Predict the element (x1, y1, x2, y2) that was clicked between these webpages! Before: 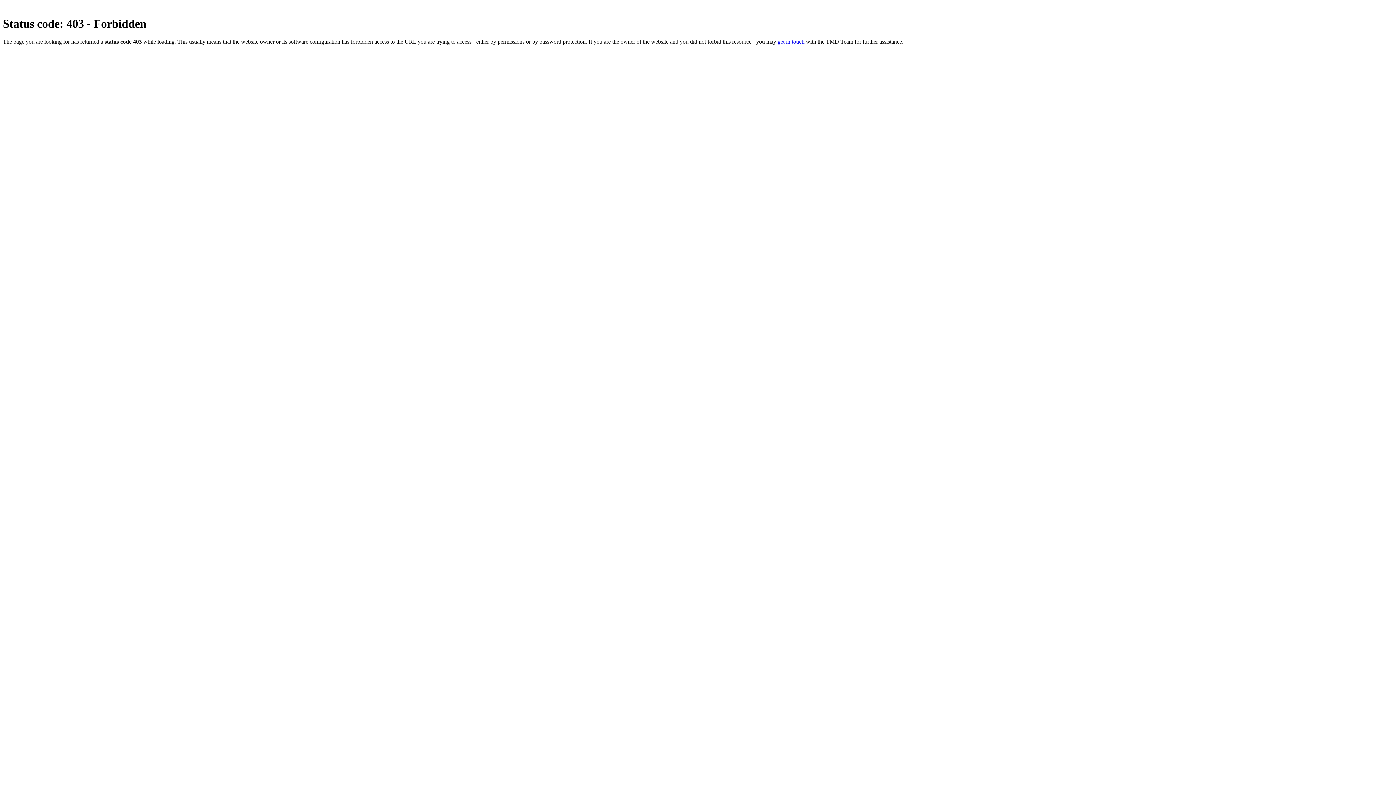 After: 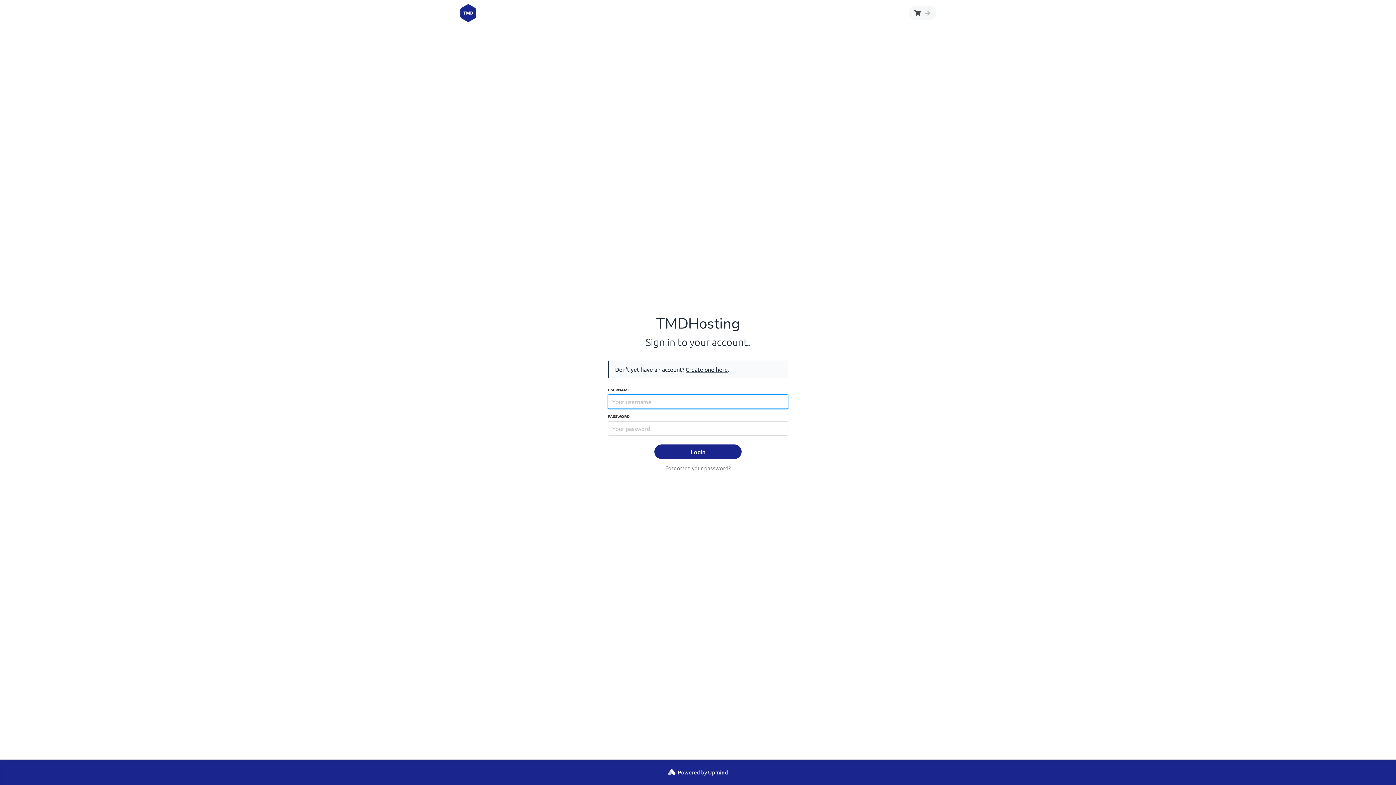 Action: label: get in touch bbox: (777, 38, 804, 44)